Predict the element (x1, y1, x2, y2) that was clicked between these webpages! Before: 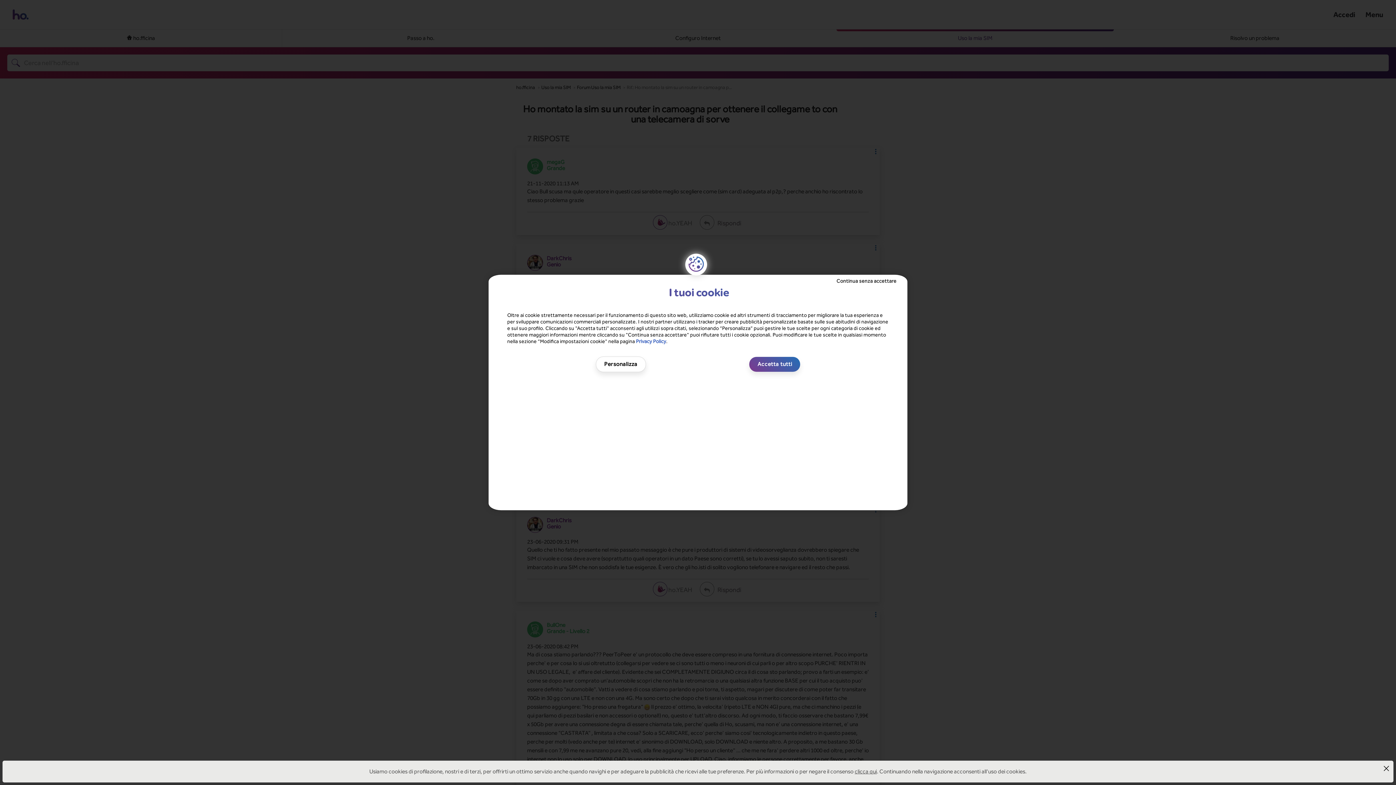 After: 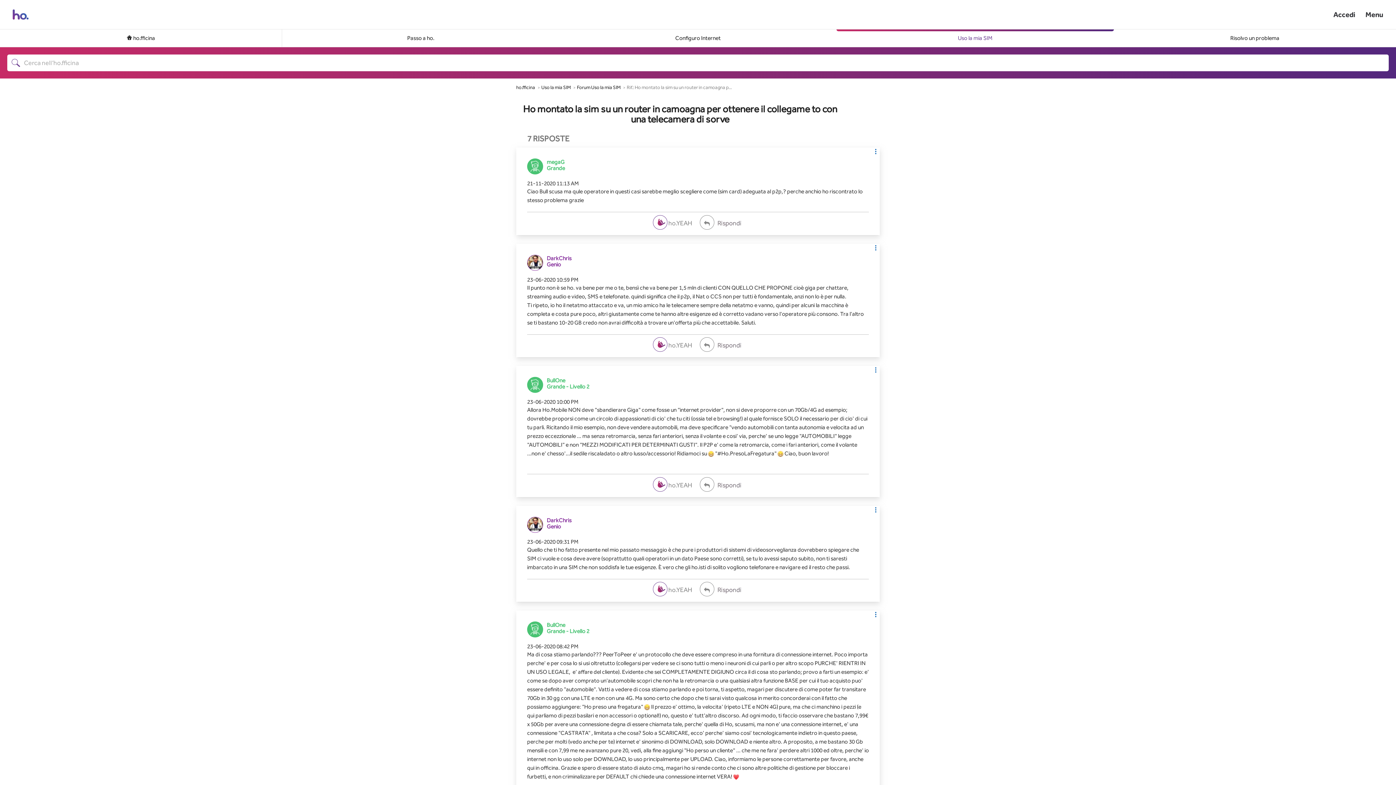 Action: bbox: (751, 350, 798, 365) label: Accetta tutti